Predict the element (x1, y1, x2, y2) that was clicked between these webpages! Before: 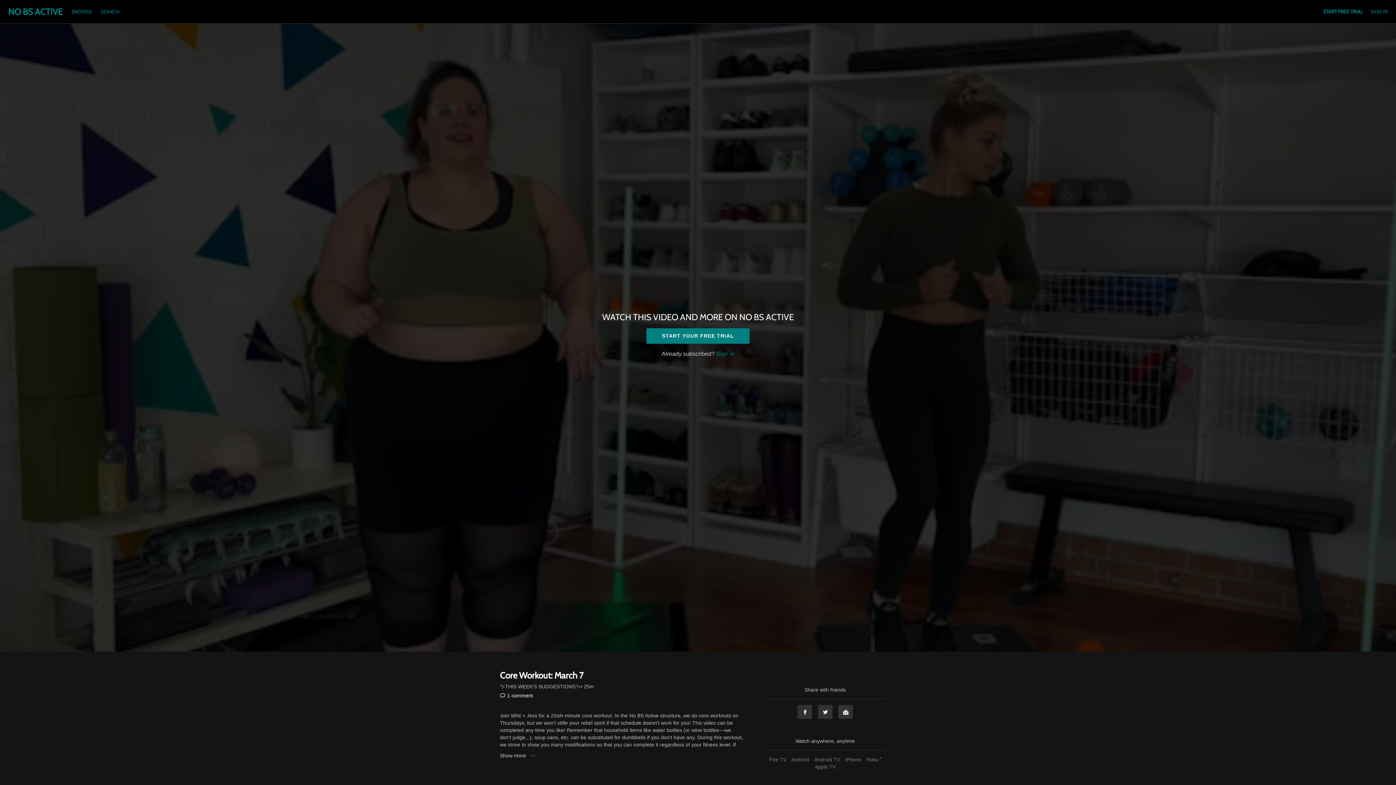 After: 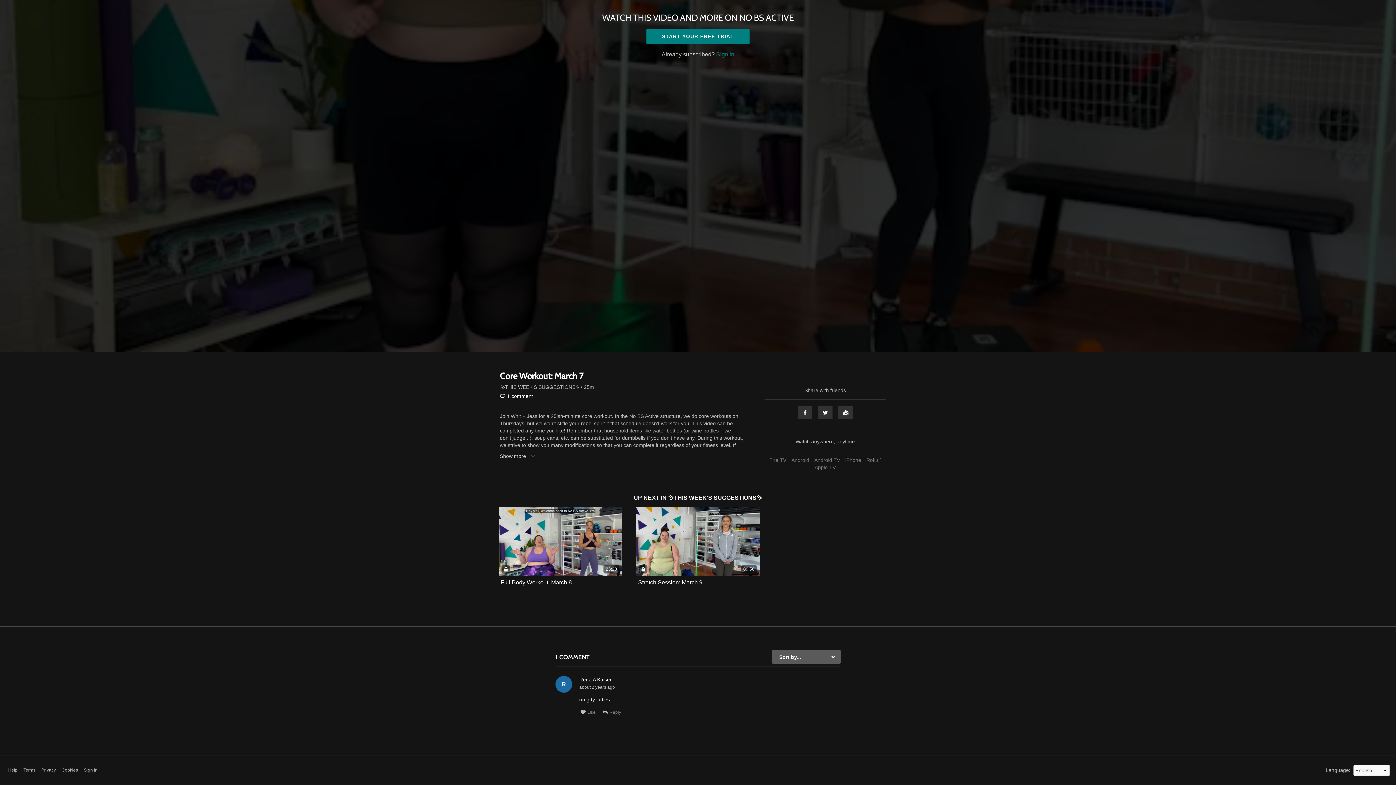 Action: label: 1 comment bbox: (500, 693, 533, 698)